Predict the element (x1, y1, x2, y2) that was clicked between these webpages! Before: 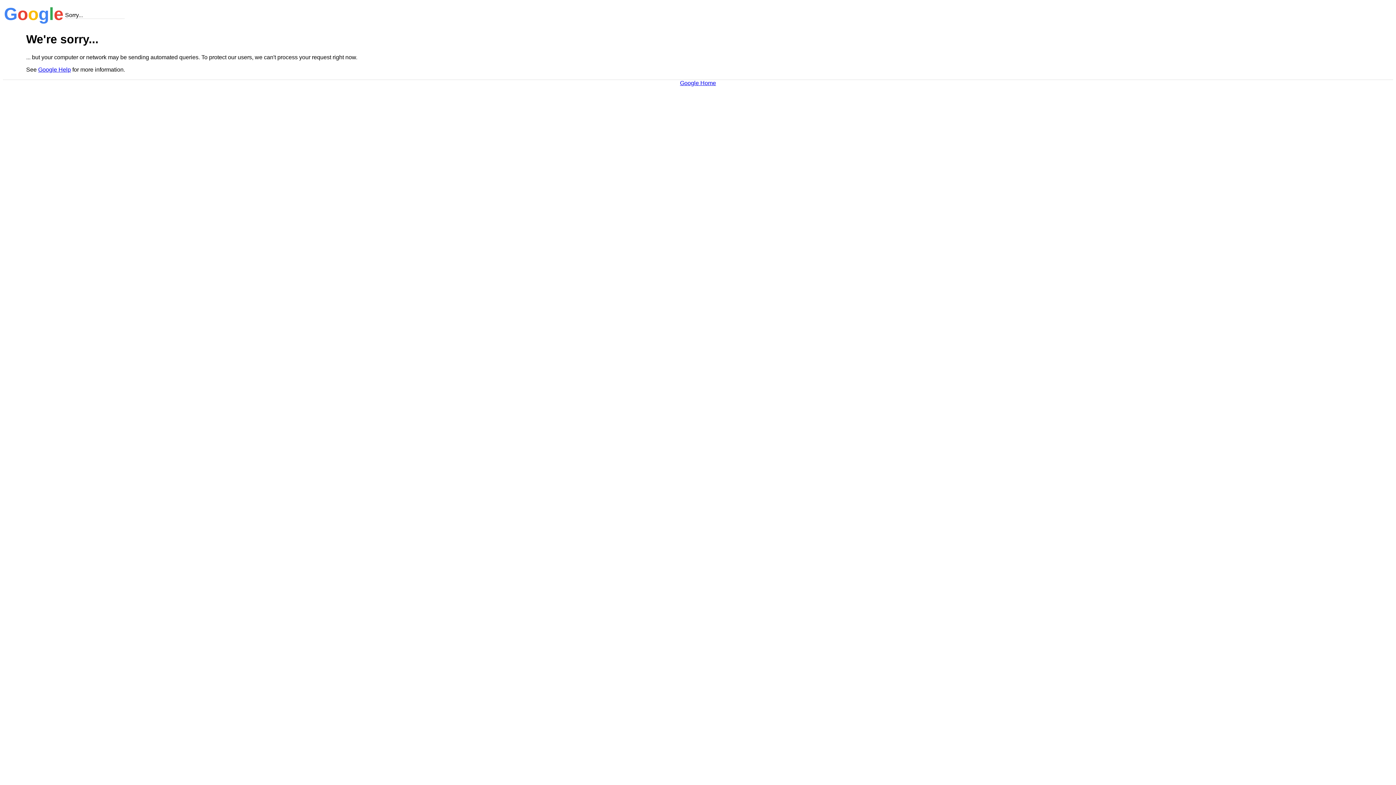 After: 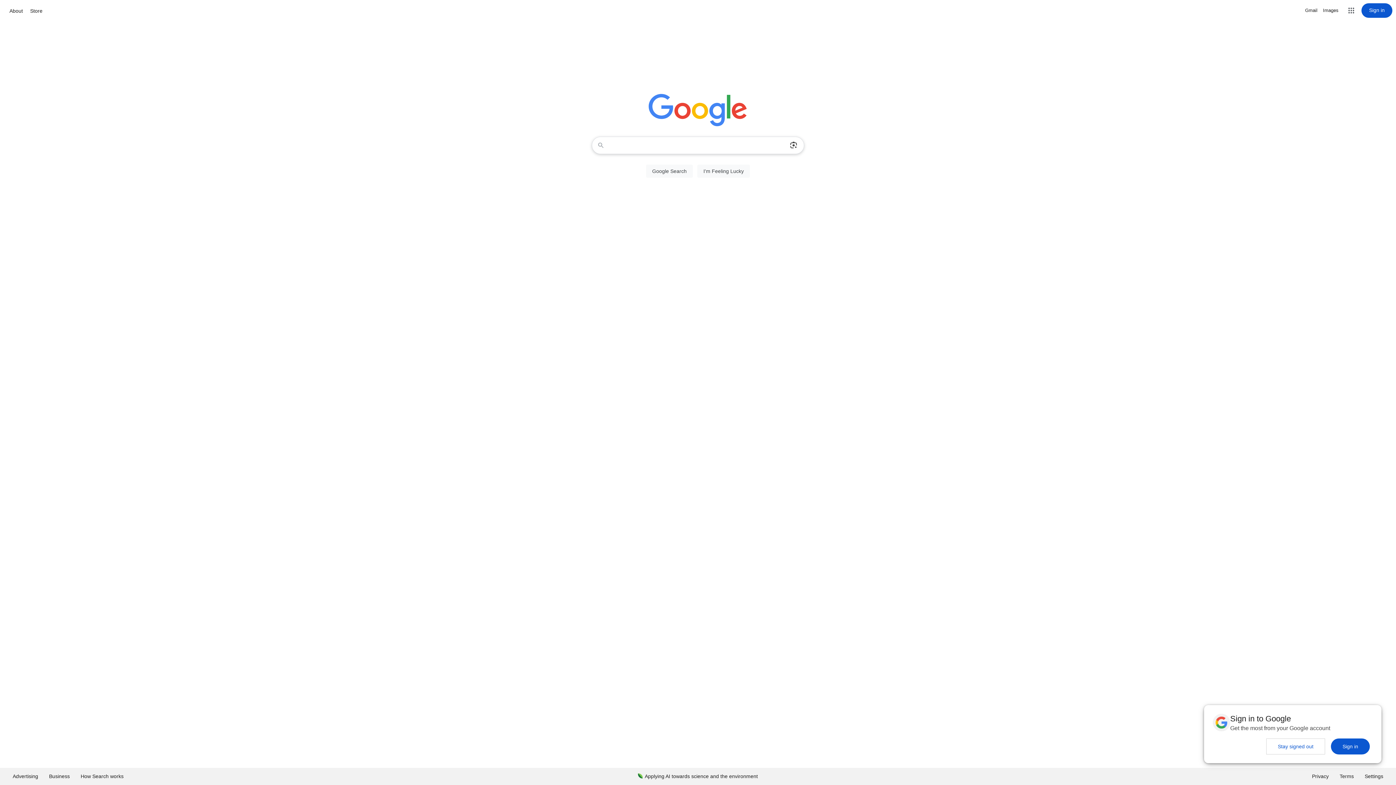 Action: bbox: (680, 79, 716, 86) label: Google Home